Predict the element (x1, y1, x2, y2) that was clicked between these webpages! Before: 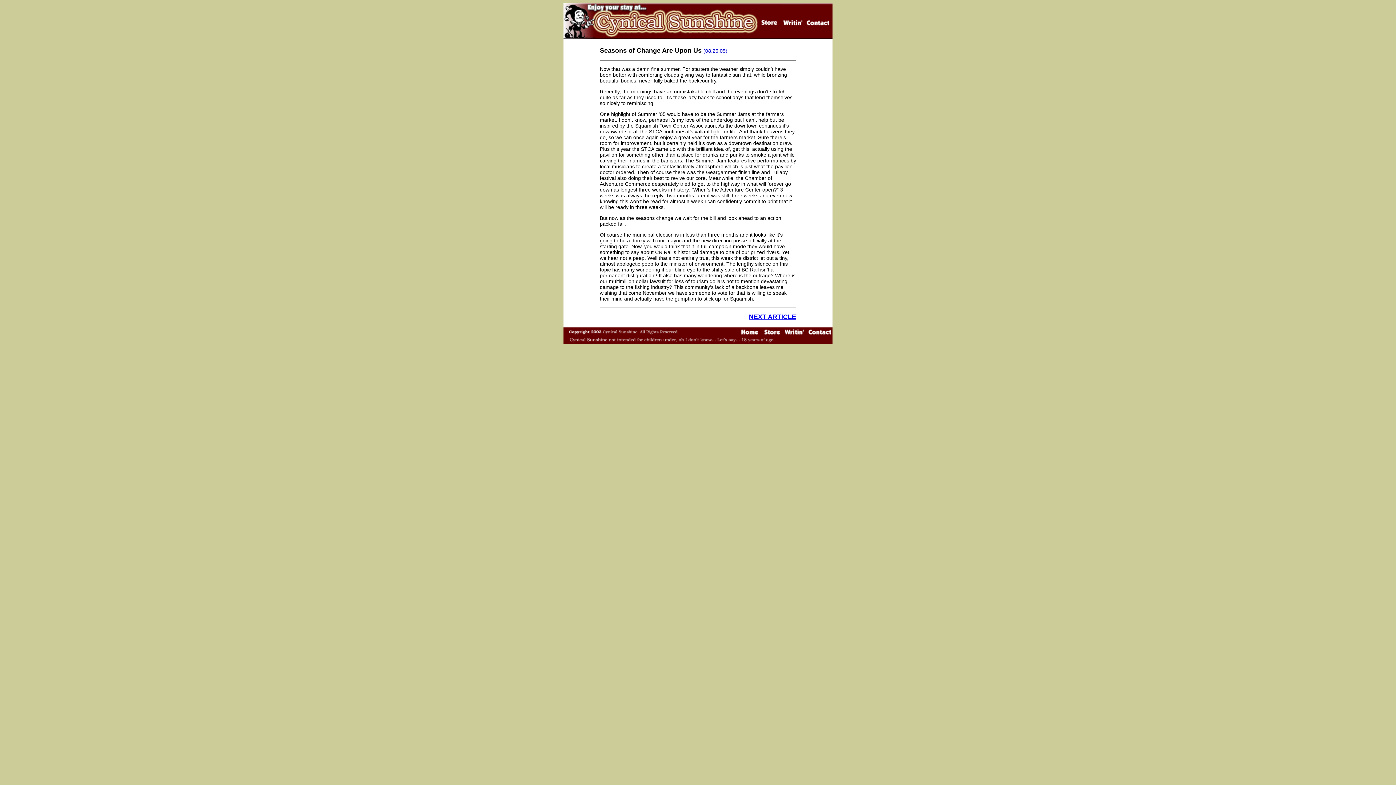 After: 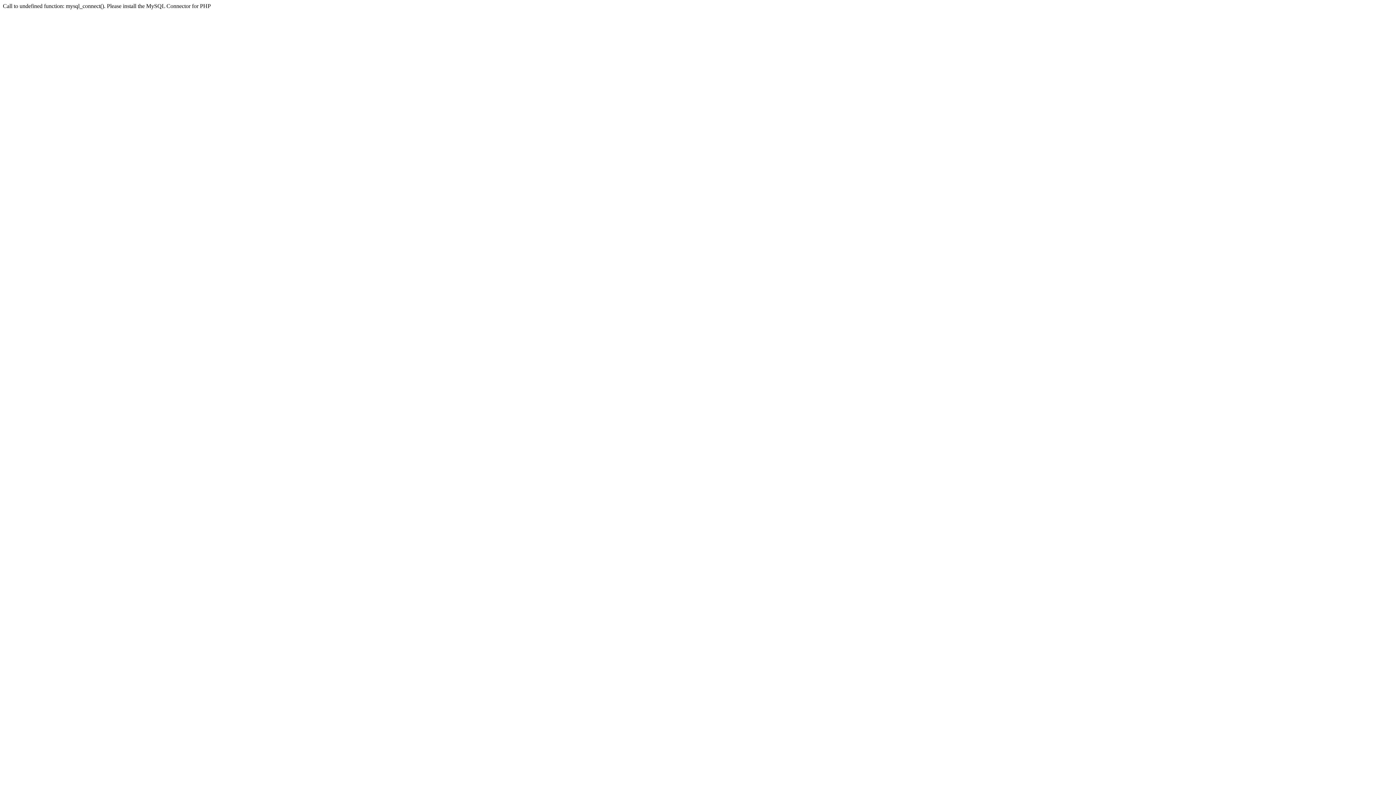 Action: bbox: (762, 338, 782, 345)